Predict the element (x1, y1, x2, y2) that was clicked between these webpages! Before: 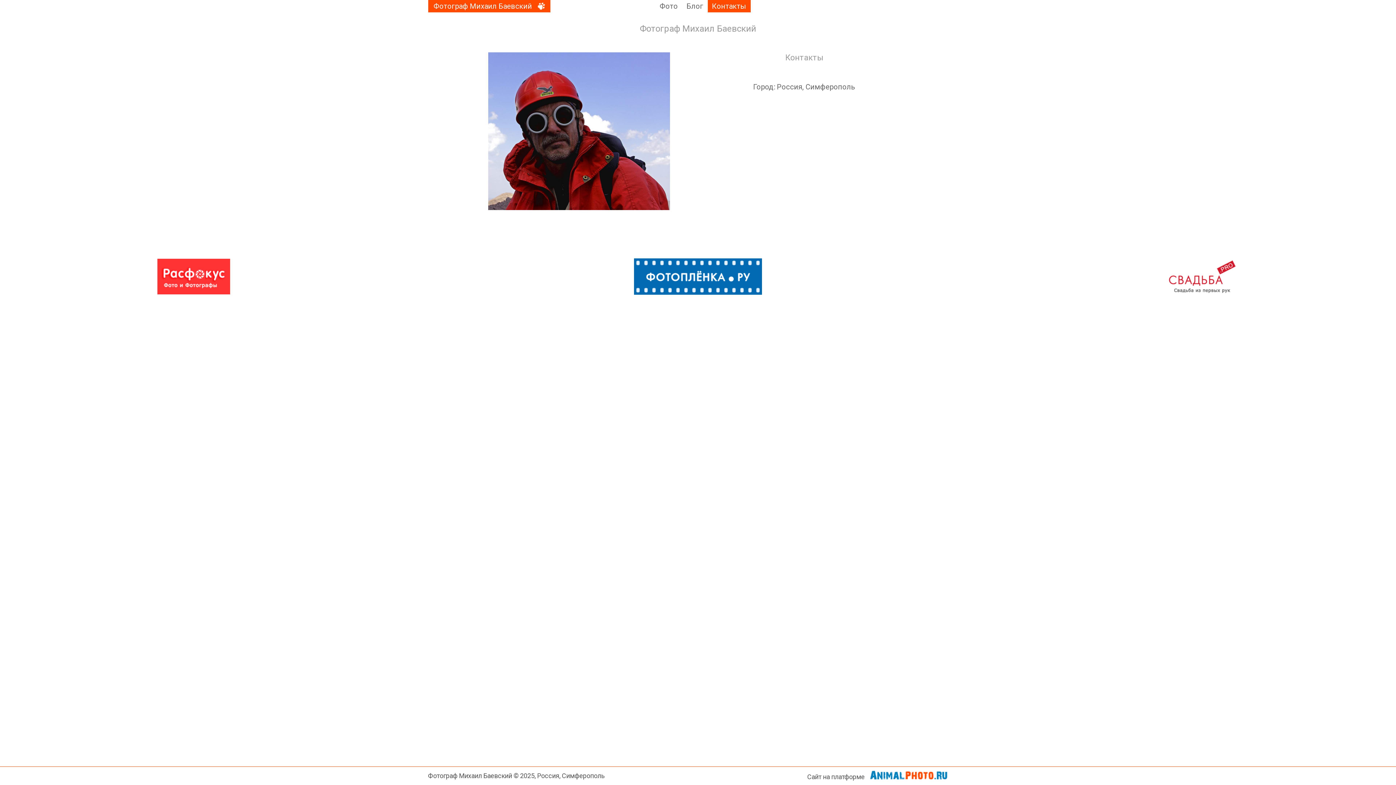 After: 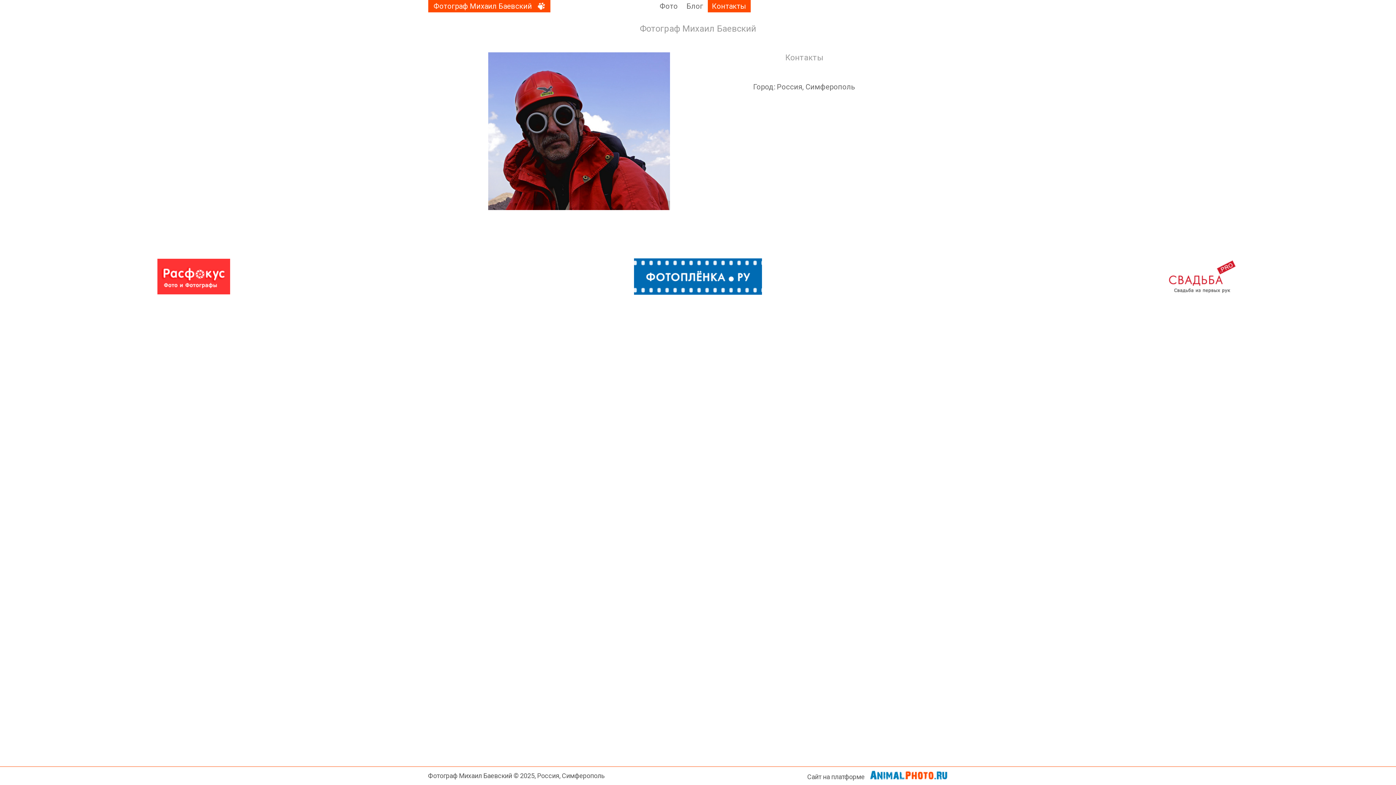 Action: bbox: (868, 770, 971, 780)